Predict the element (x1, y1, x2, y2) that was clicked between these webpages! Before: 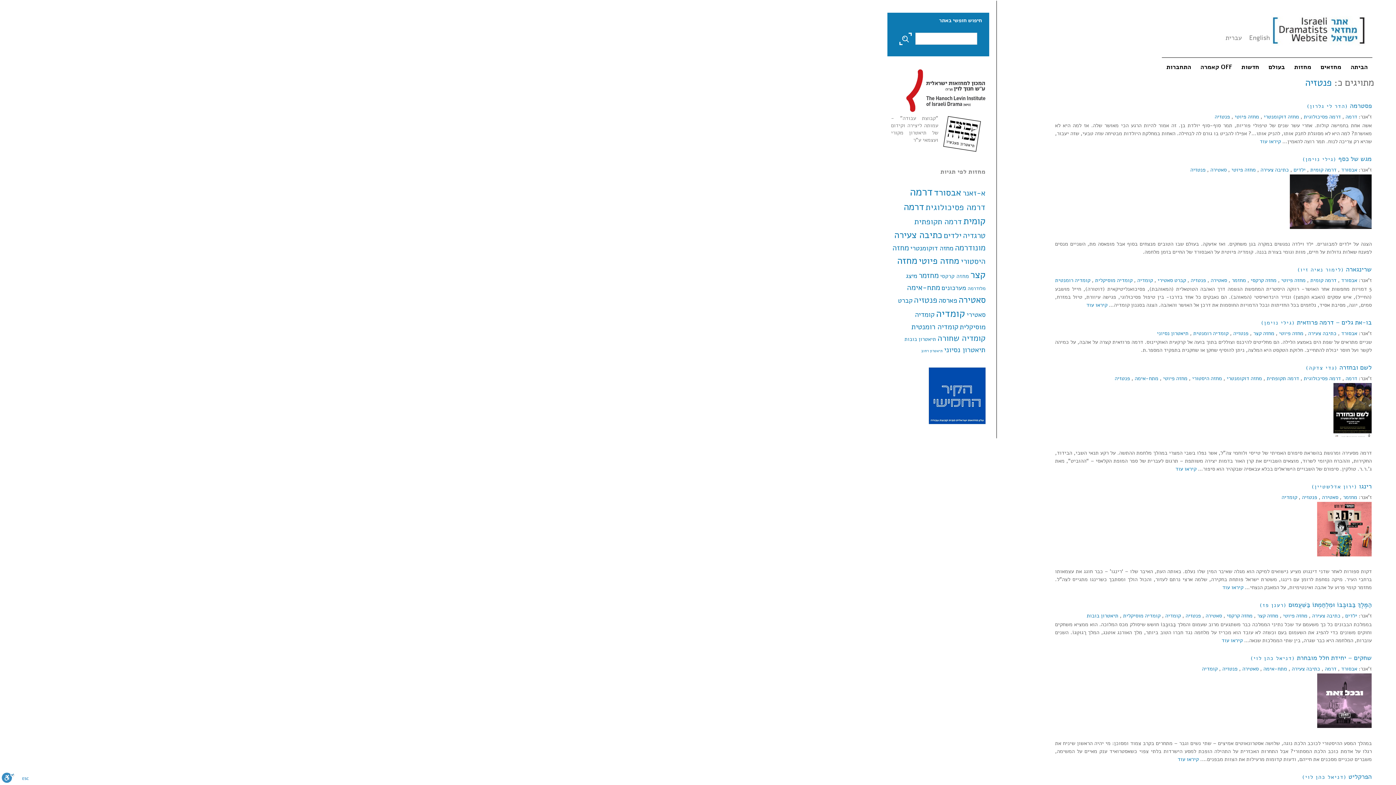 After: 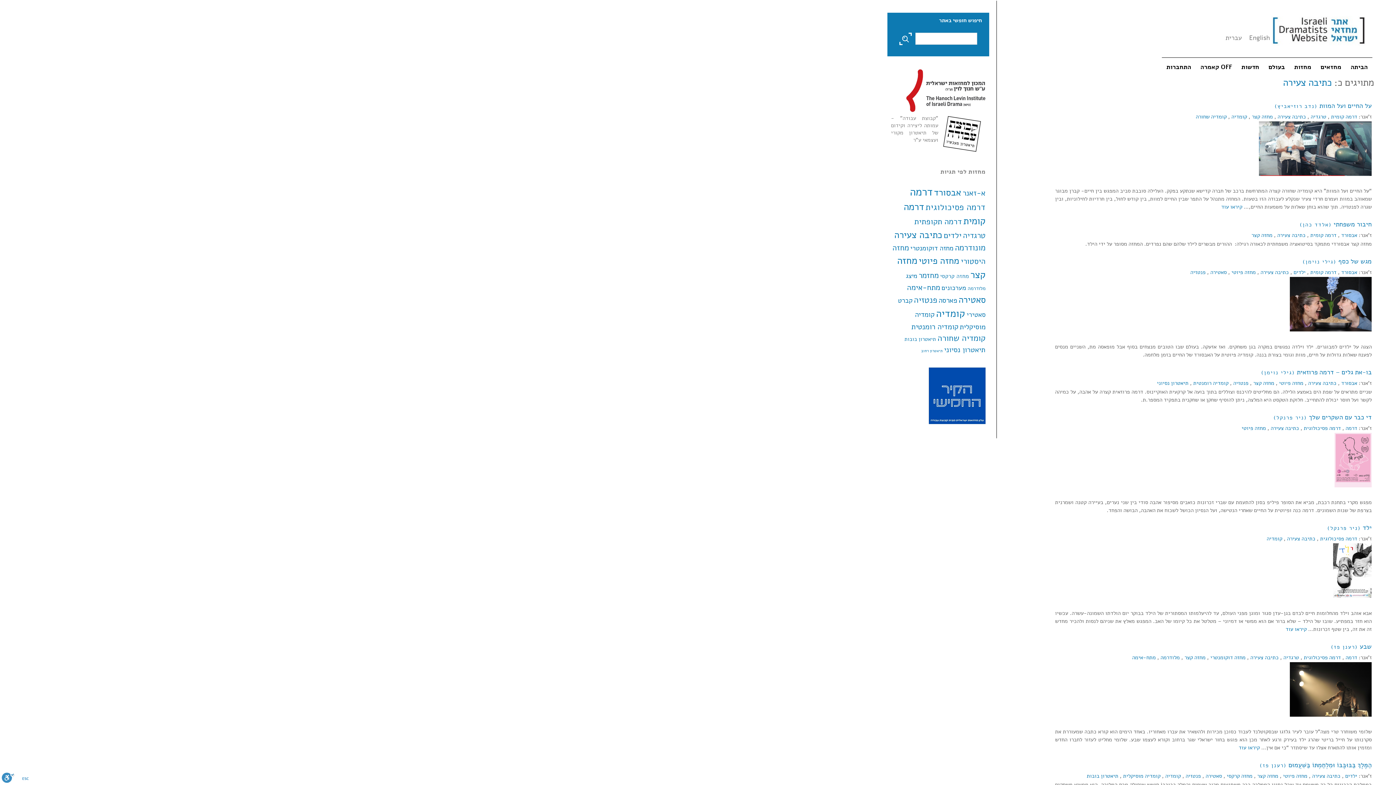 Action: bbox: (1259, 166, 1289, 173) label: כתיבה צעירה 